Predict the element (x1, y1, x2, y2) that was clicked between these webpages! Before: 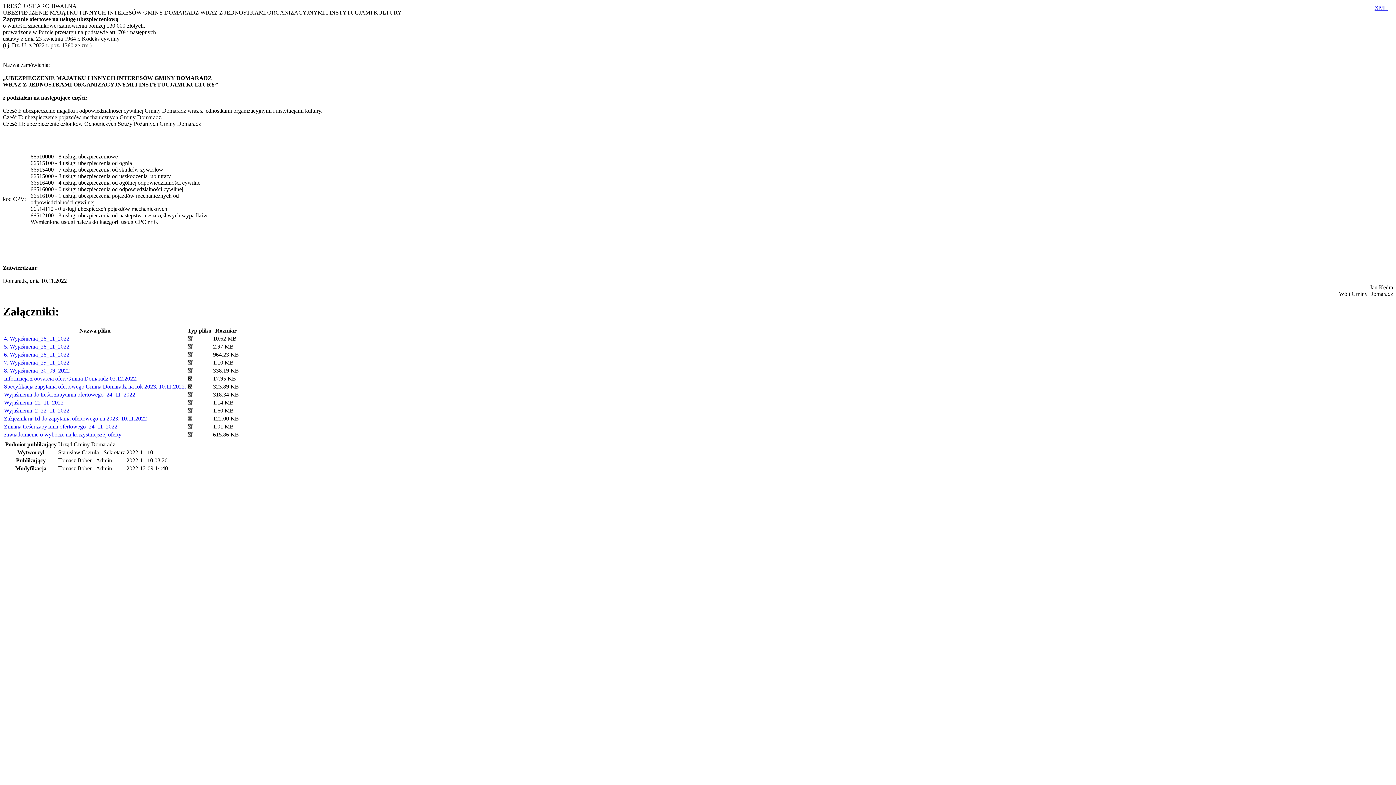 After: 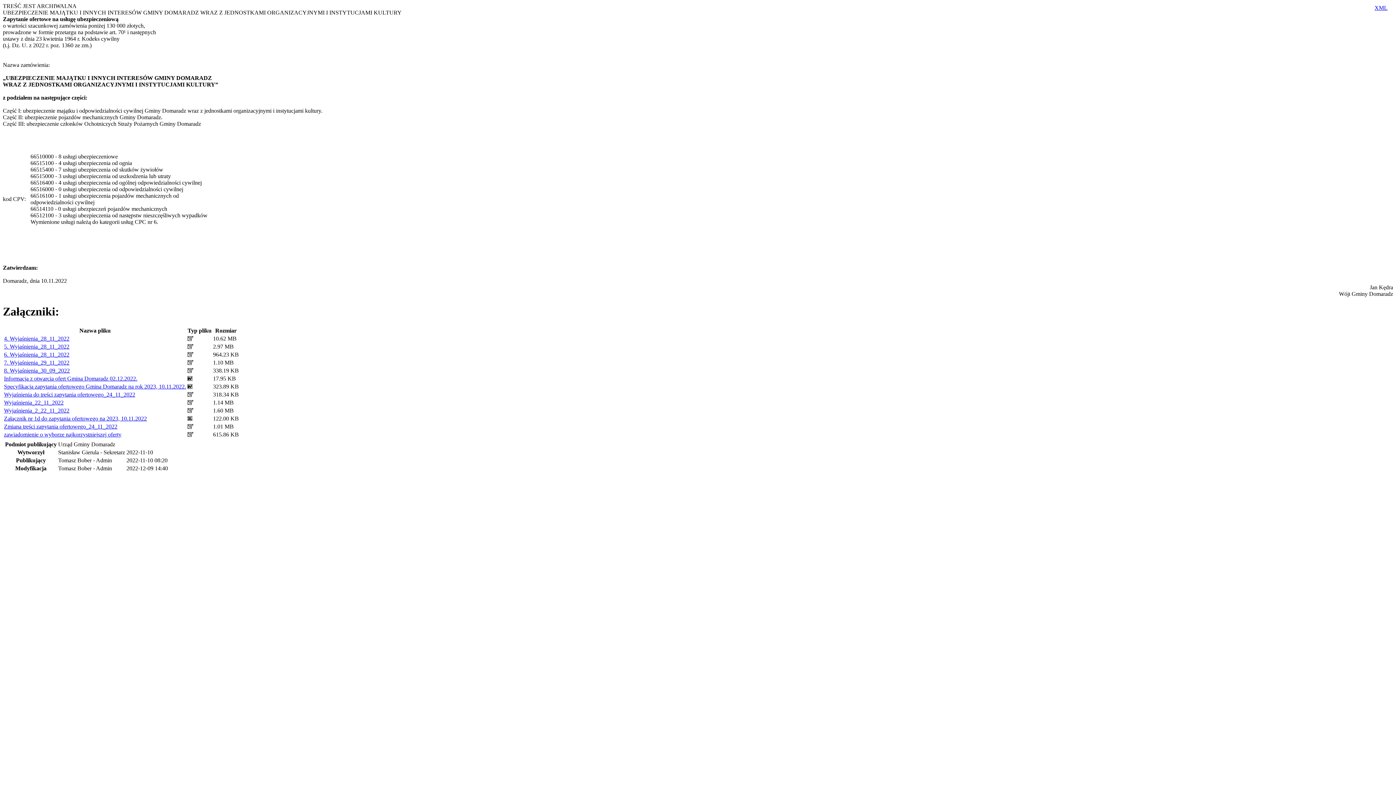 Action: label: Wyjaśnienia_22_11_2022 bbox: (4, 399, 63, 405)